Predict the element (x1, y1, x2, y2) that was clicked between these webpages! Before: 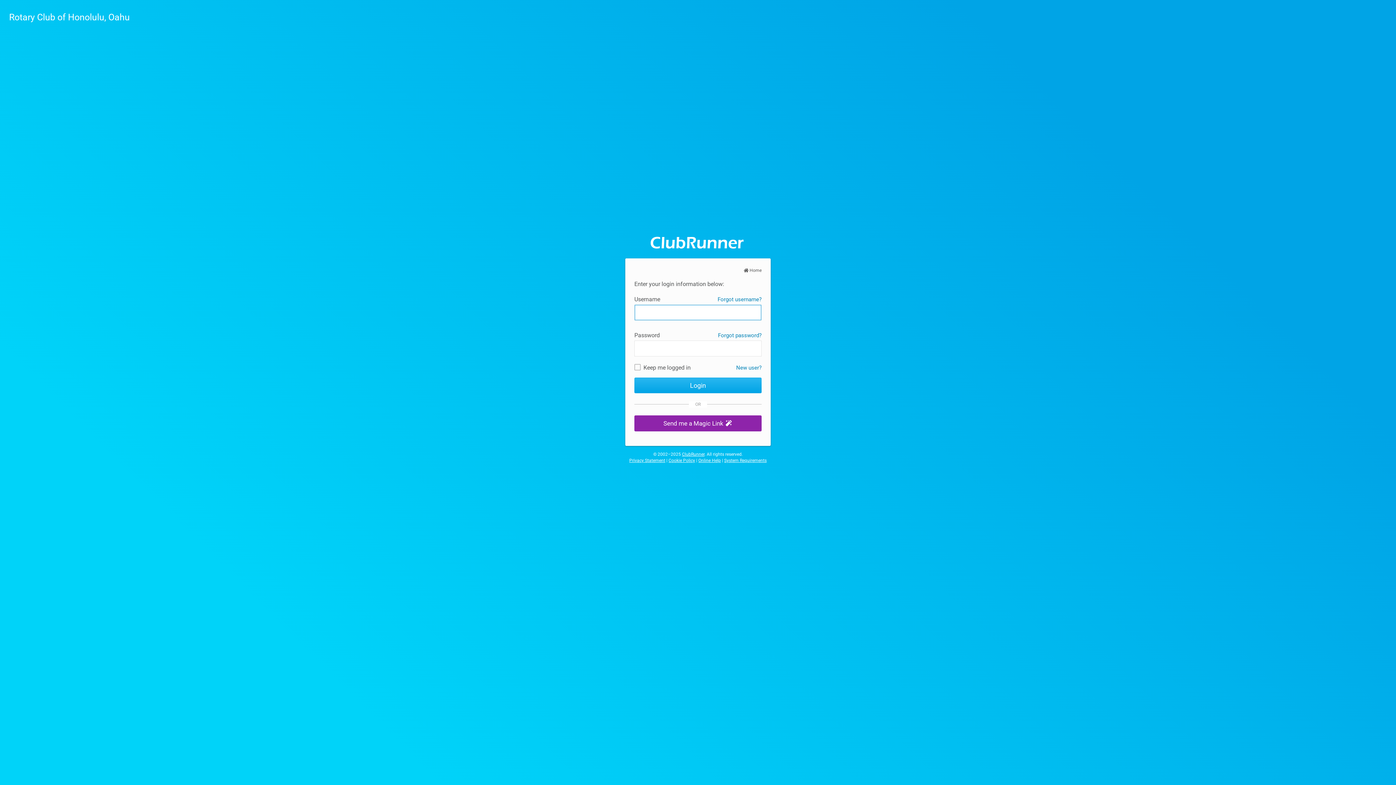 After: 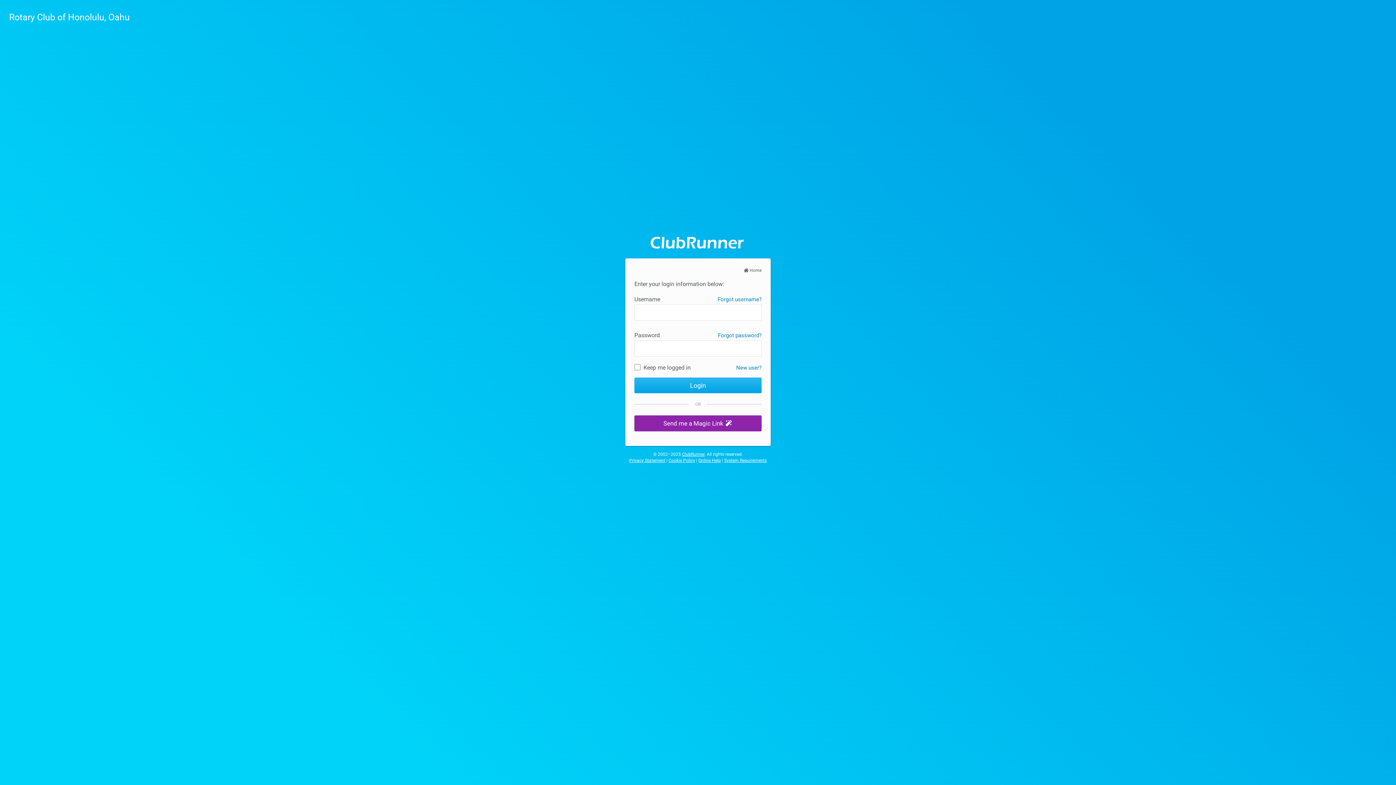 Action: label: Online Help bbox: (698, 458, 721, 463)